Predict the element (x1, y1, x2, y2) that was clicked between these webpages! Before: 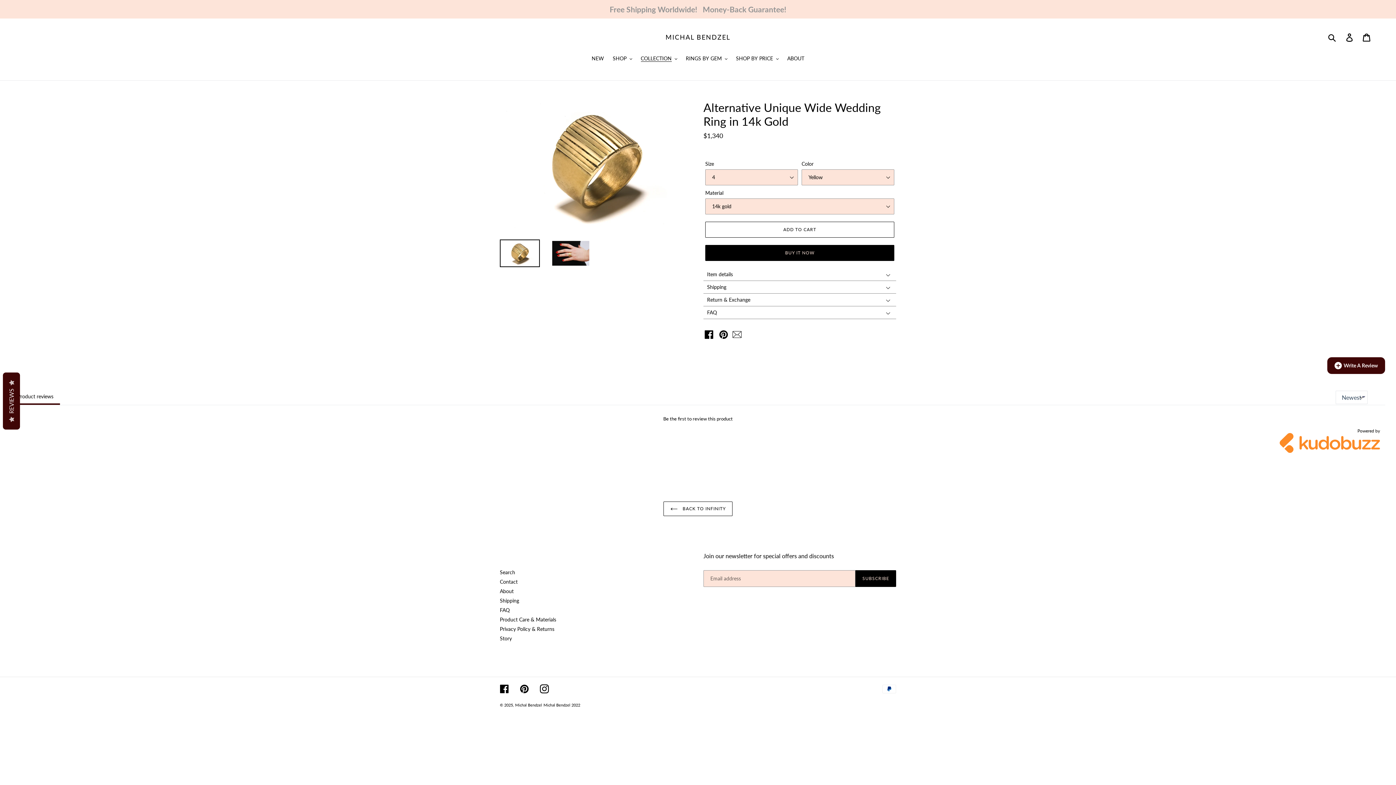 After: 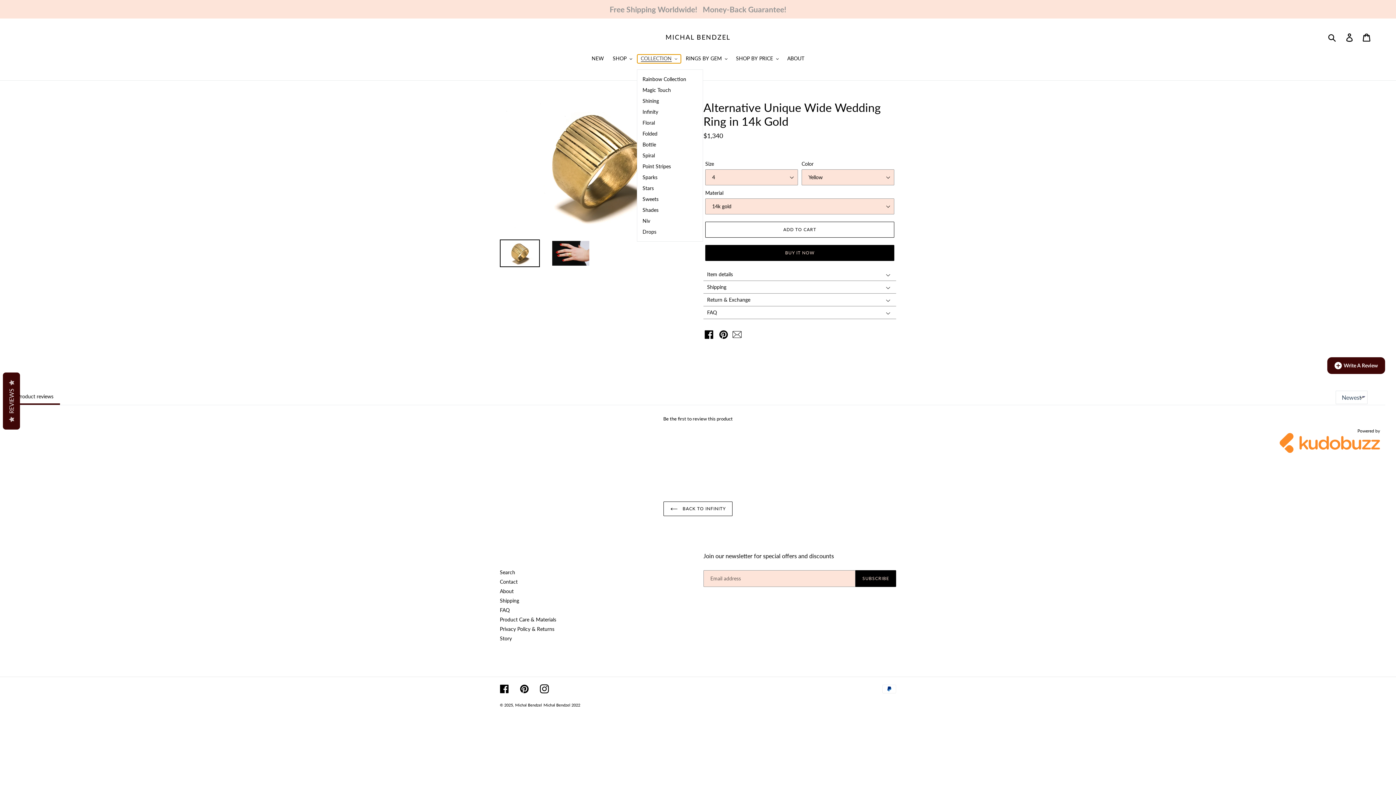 Action: label: COLLECTION bbox: (637, 54, 680, 63)